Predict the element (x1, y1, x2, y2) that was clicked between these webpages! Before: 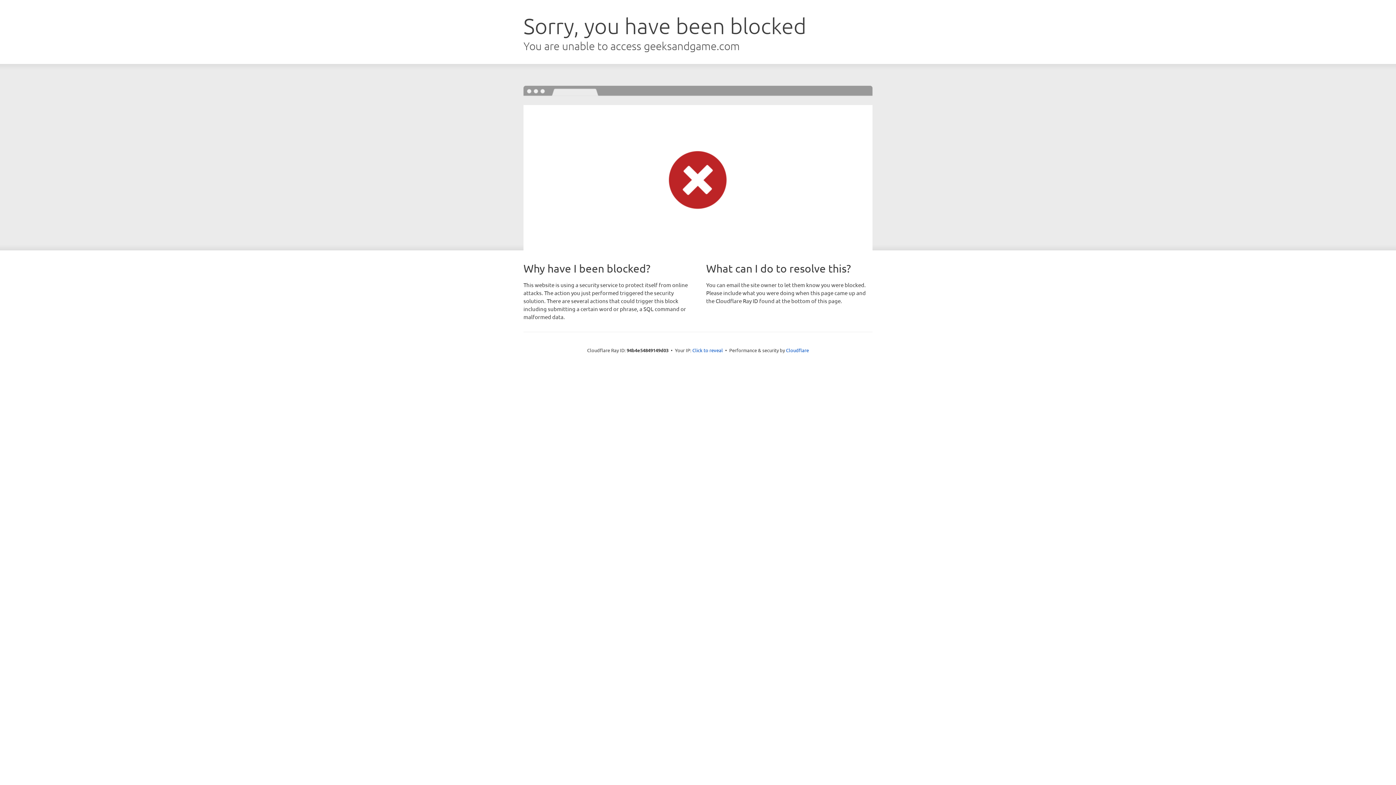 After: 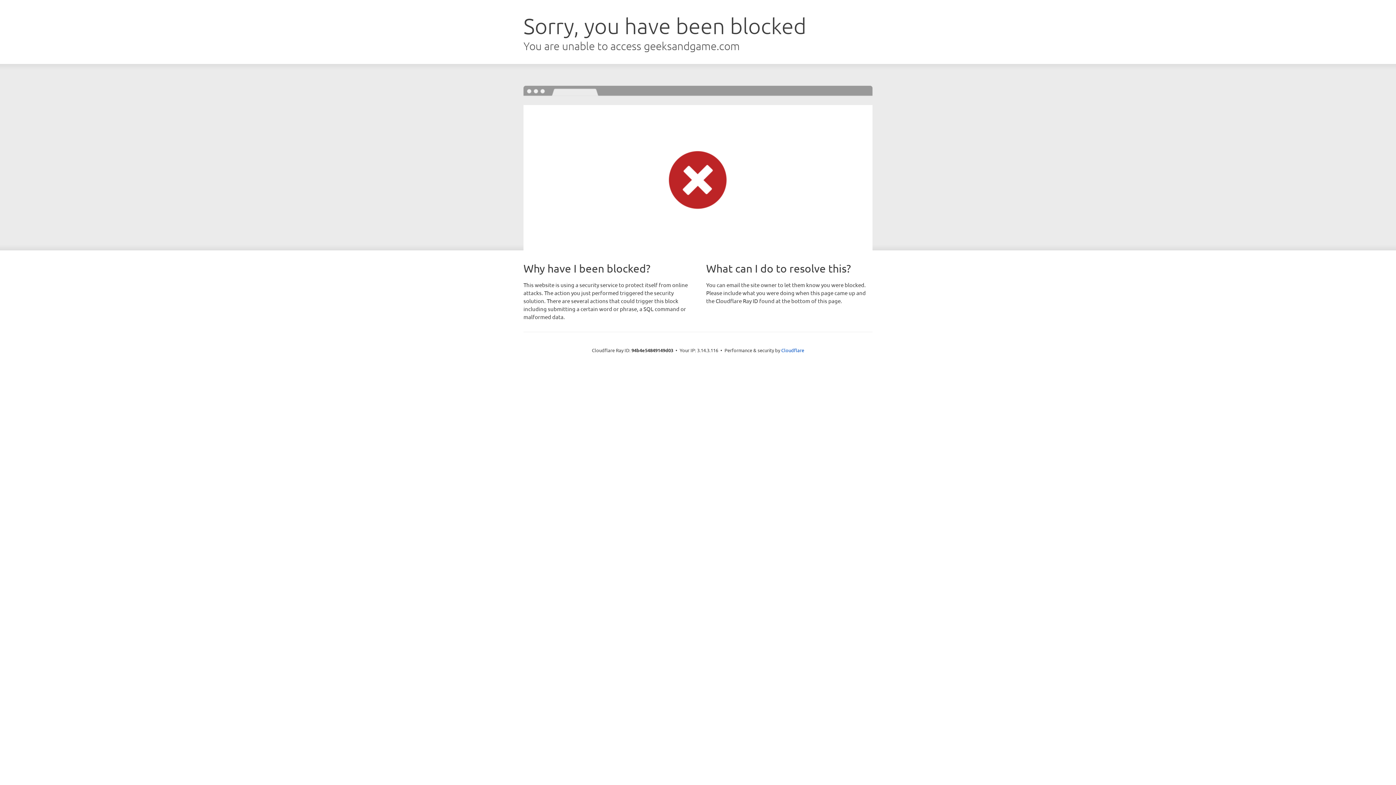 Action: bbox: (692, 346, 723, 353) label: Click to reveal